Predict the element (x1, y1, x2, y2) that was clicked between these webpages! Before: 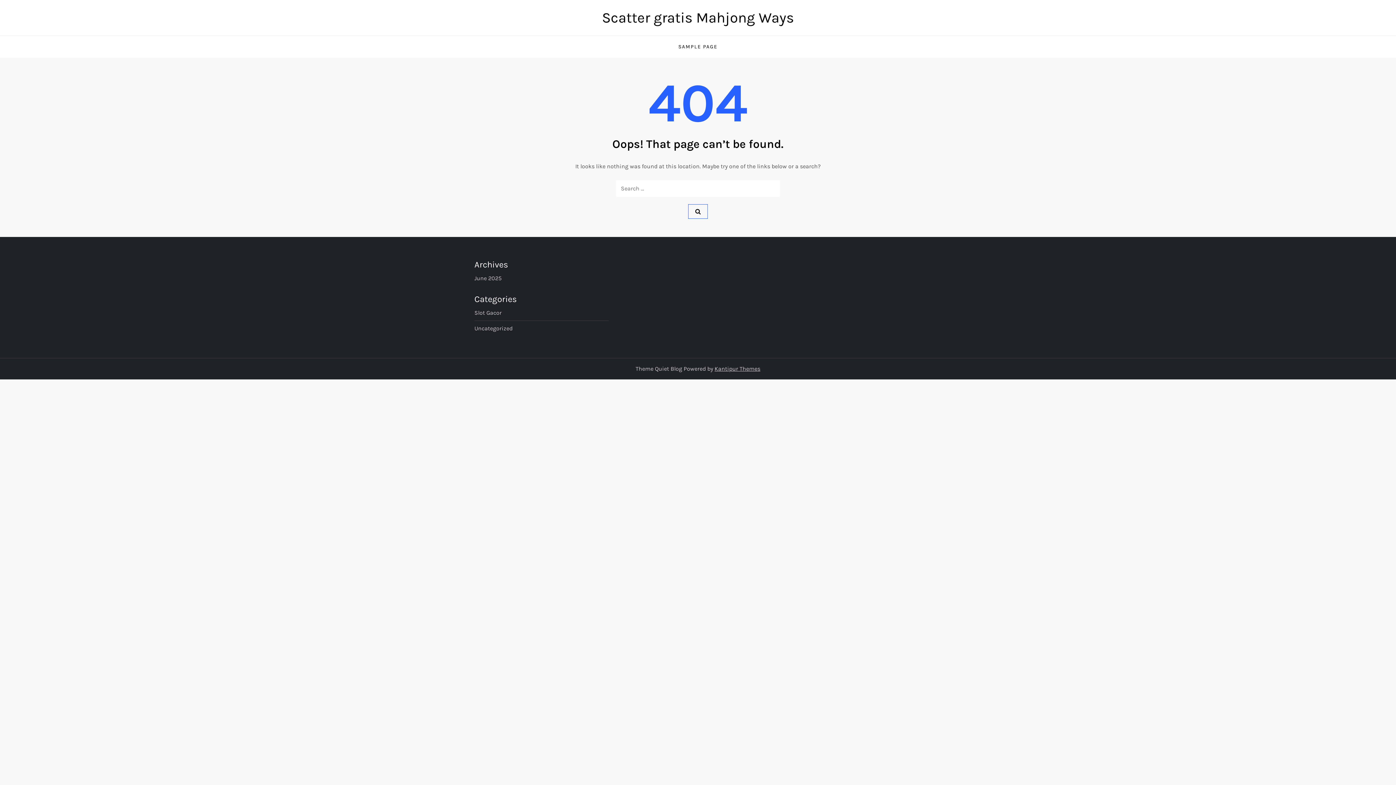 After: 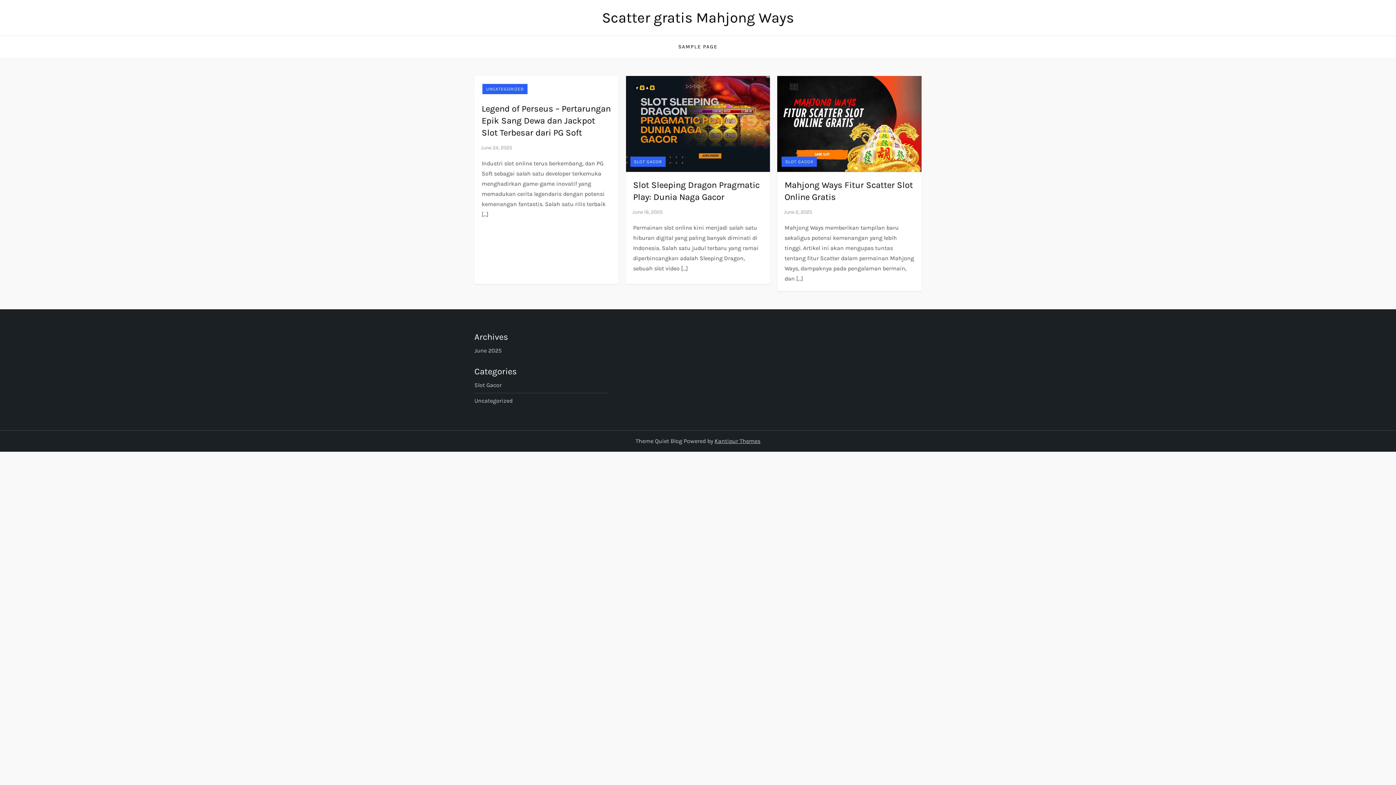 Action: label: June 2025 bbox: (474, 273, 501, 283)